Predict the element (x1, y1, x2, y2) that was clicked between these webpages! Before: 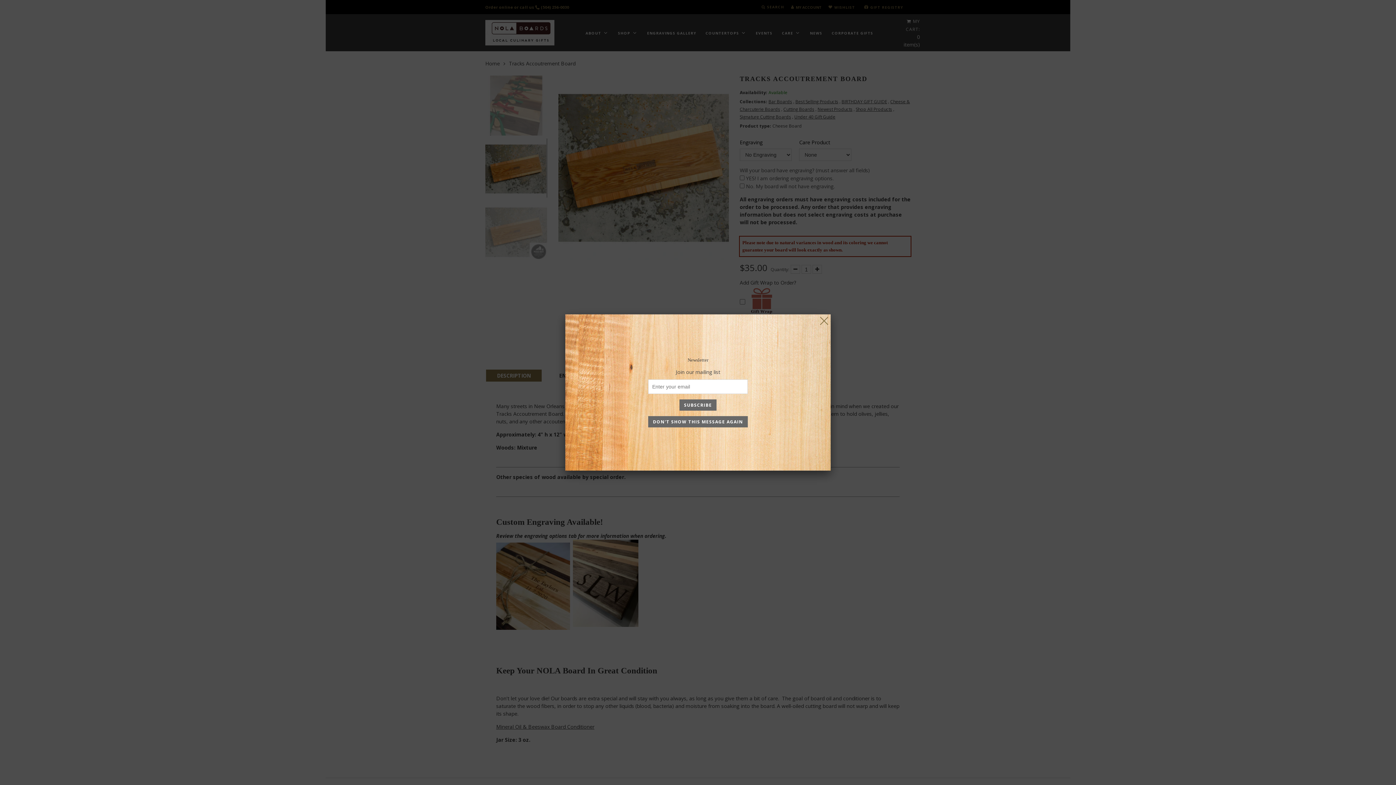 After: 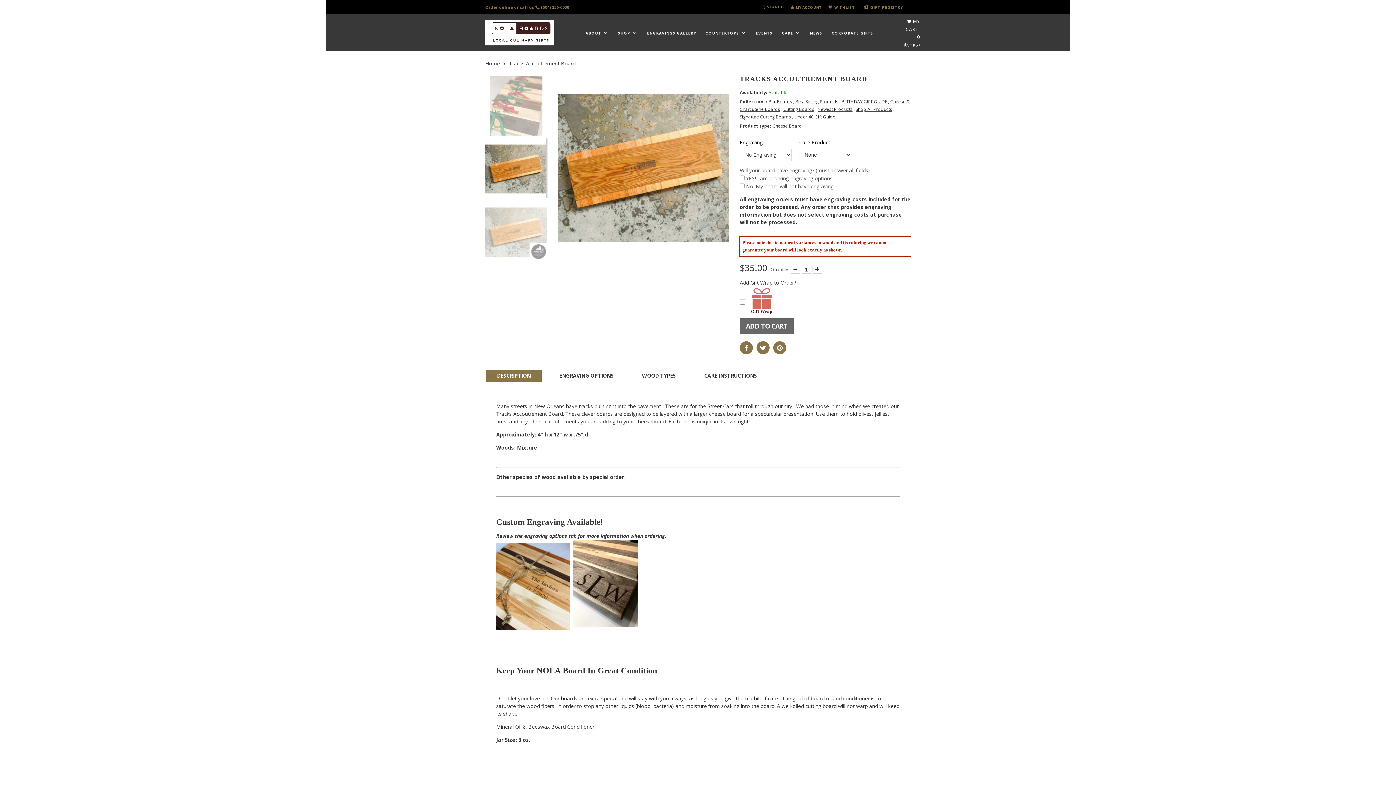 Action: bbox: (648, 416, 747, 427) label: DON'T SHOW THIS MESSAGE AGAIN